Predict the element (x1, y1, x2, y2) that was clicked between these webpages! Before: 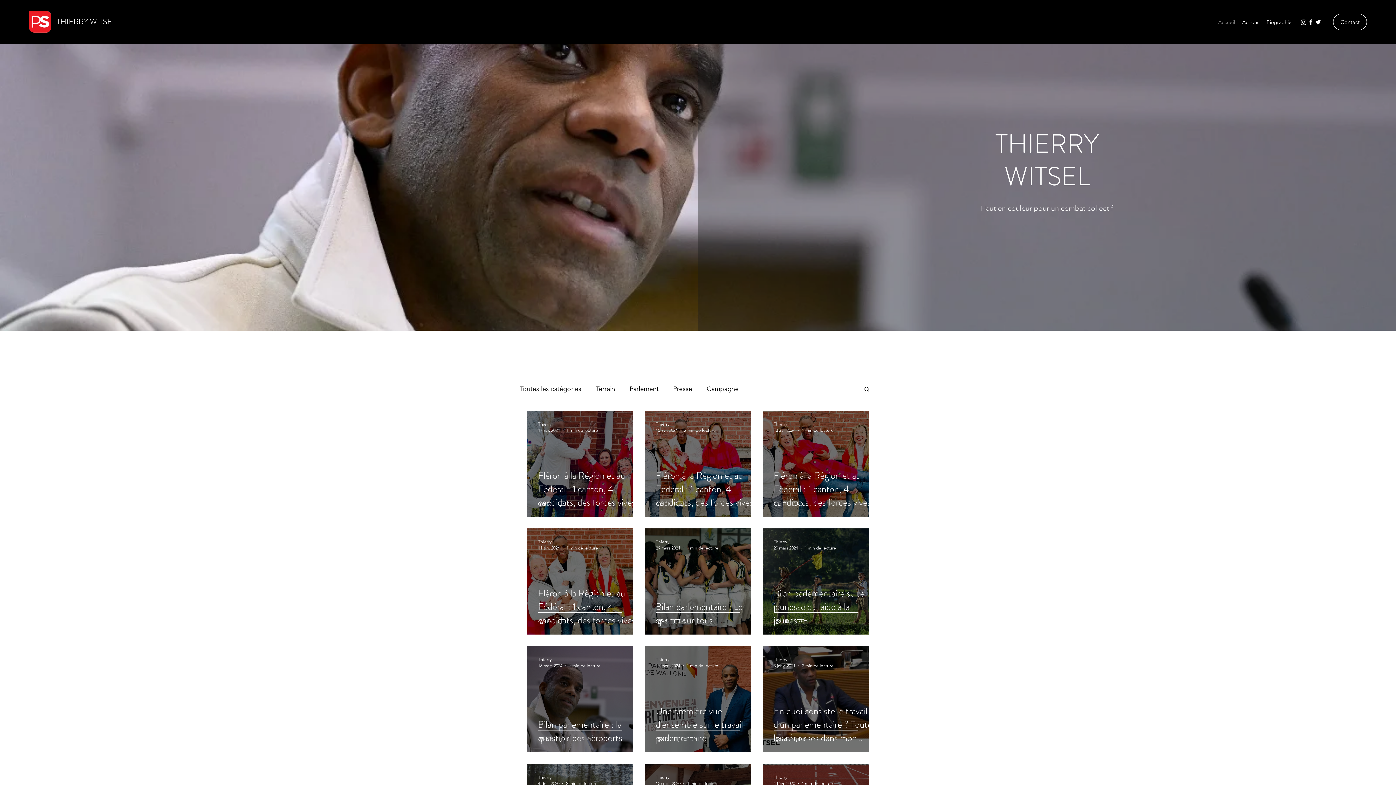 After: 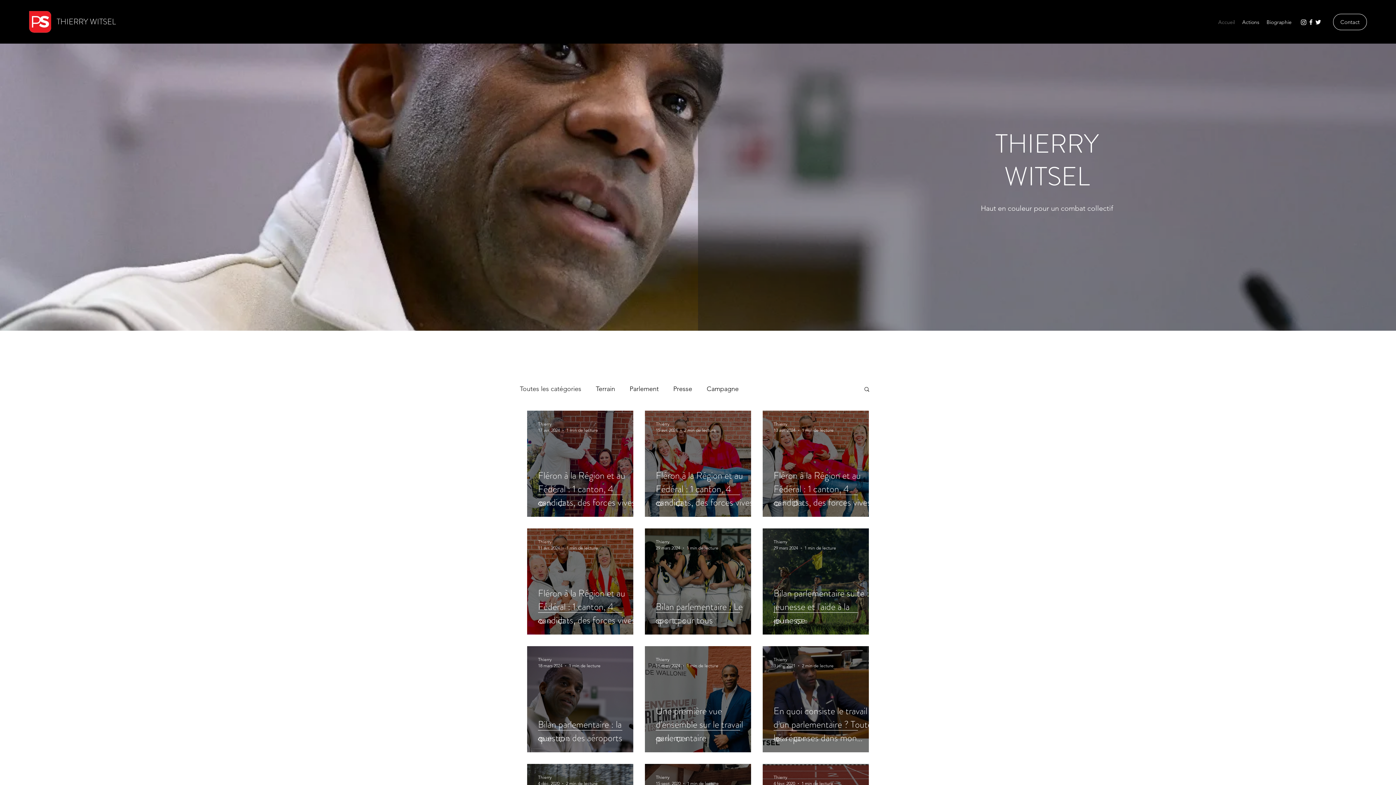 Action: bbox: (1314, 18, 1322, 25) label: Twitter